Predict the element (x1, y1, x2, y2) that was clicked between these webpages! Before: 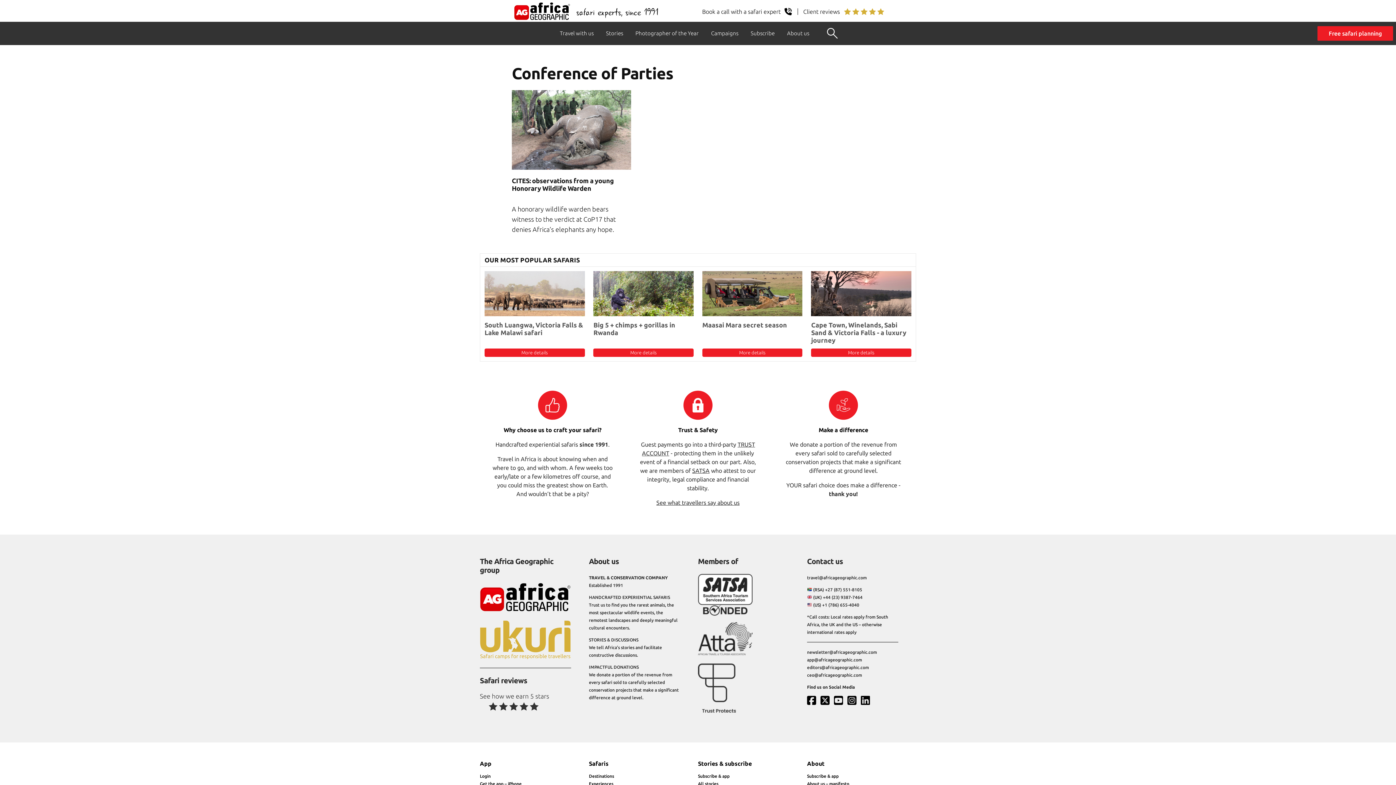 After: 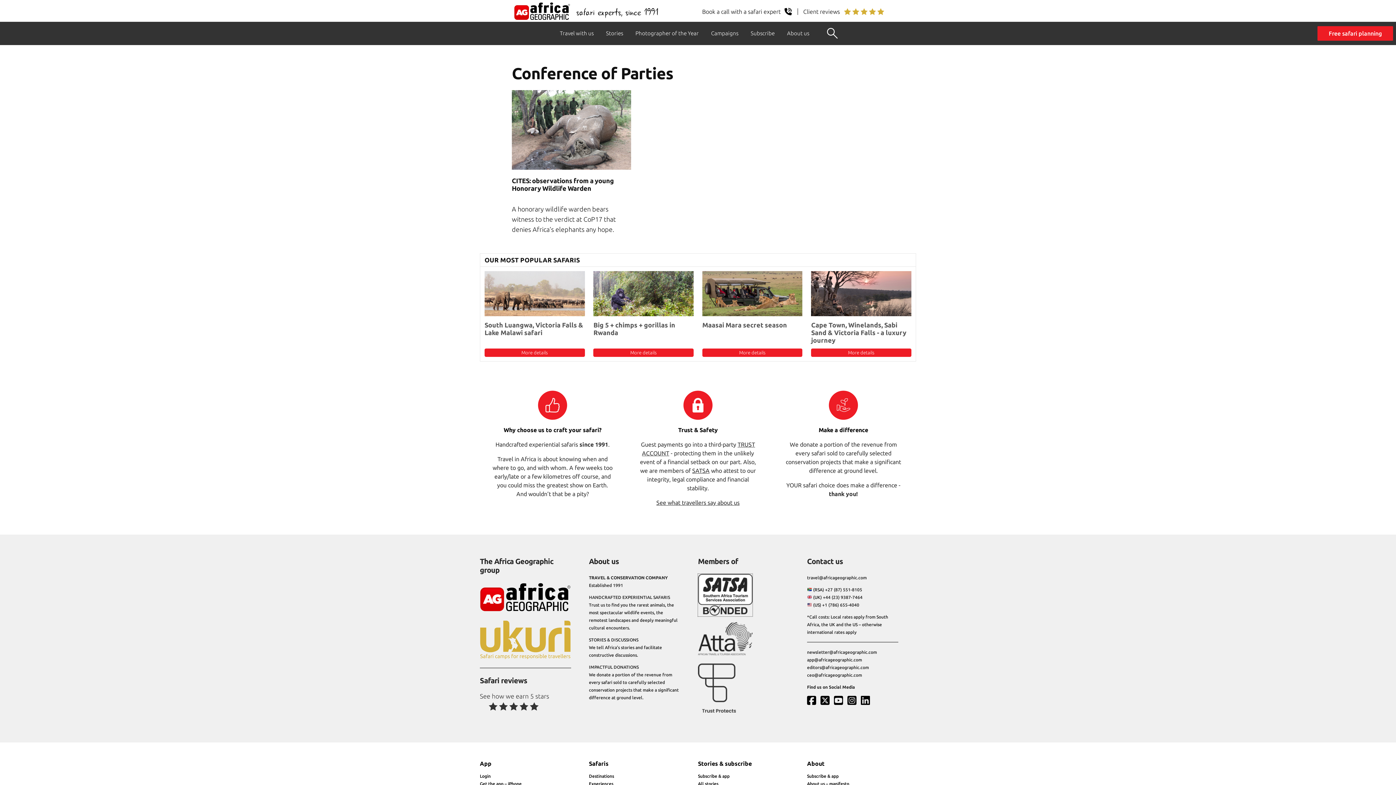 Action: bbox: (698, 611, 752, 616)